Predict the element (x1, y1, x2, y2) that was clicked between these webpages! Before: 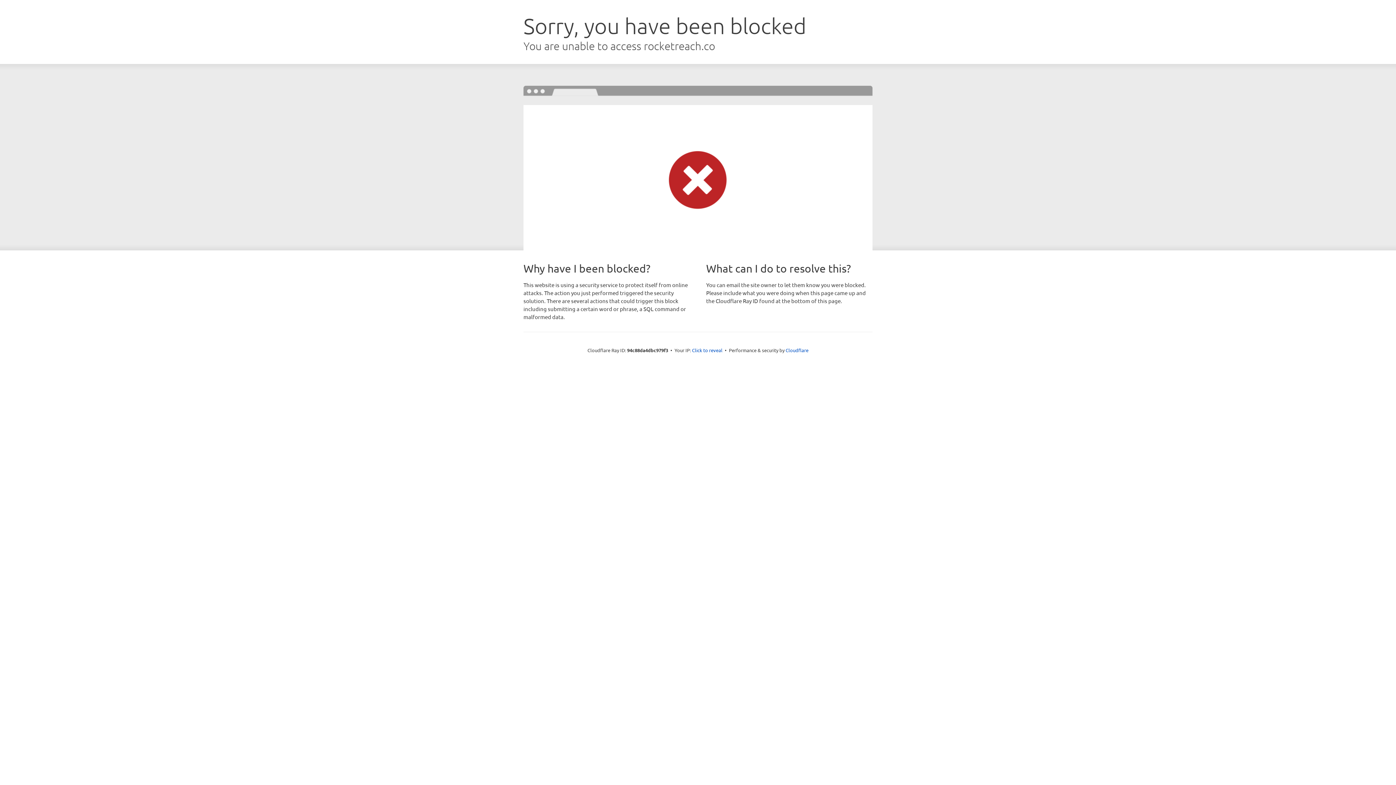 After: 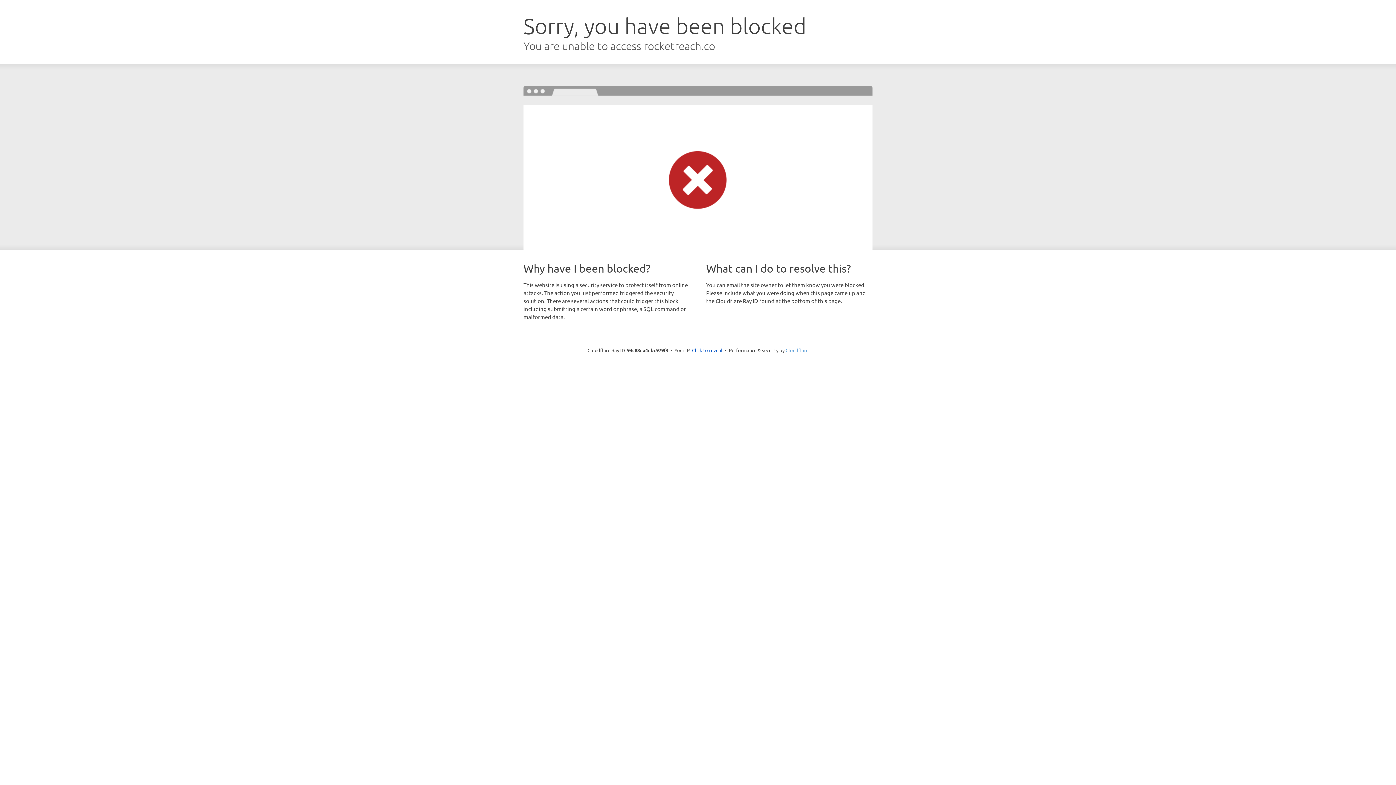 Action: bbox: (785, 347, 808, 353) label: Cloudflare